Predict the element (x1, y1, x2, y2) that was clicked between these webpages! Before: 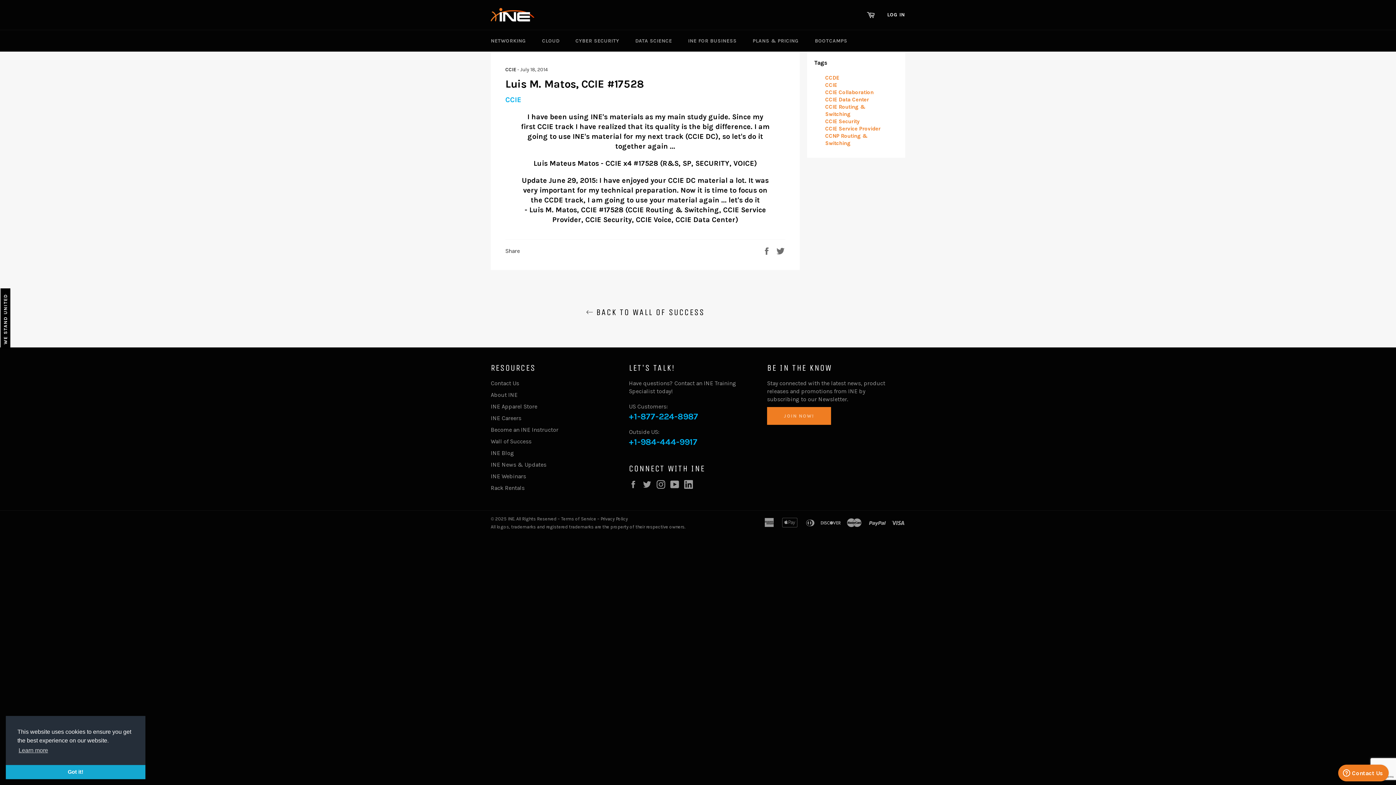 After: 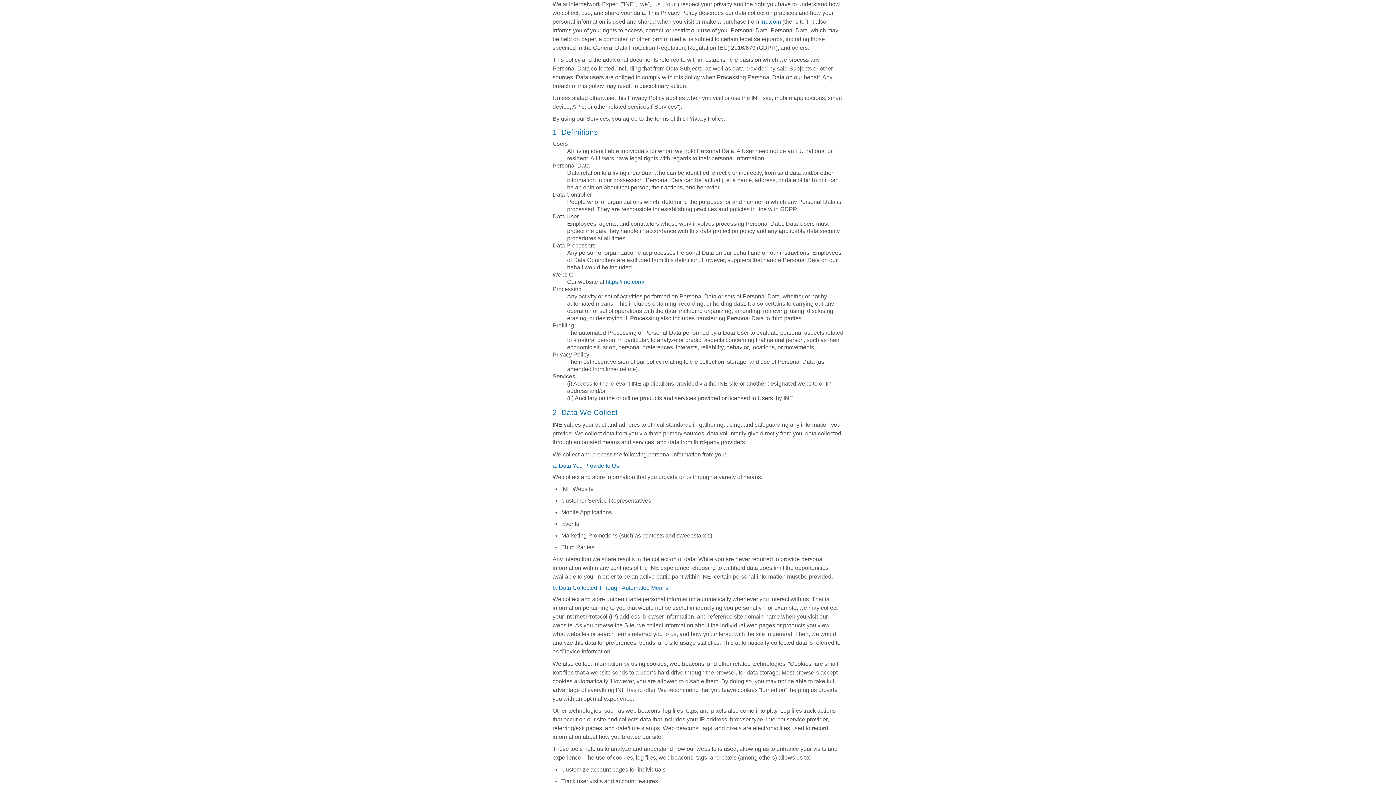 Action: label: Privacy Policy bbox: (600, 516, 628, 521)